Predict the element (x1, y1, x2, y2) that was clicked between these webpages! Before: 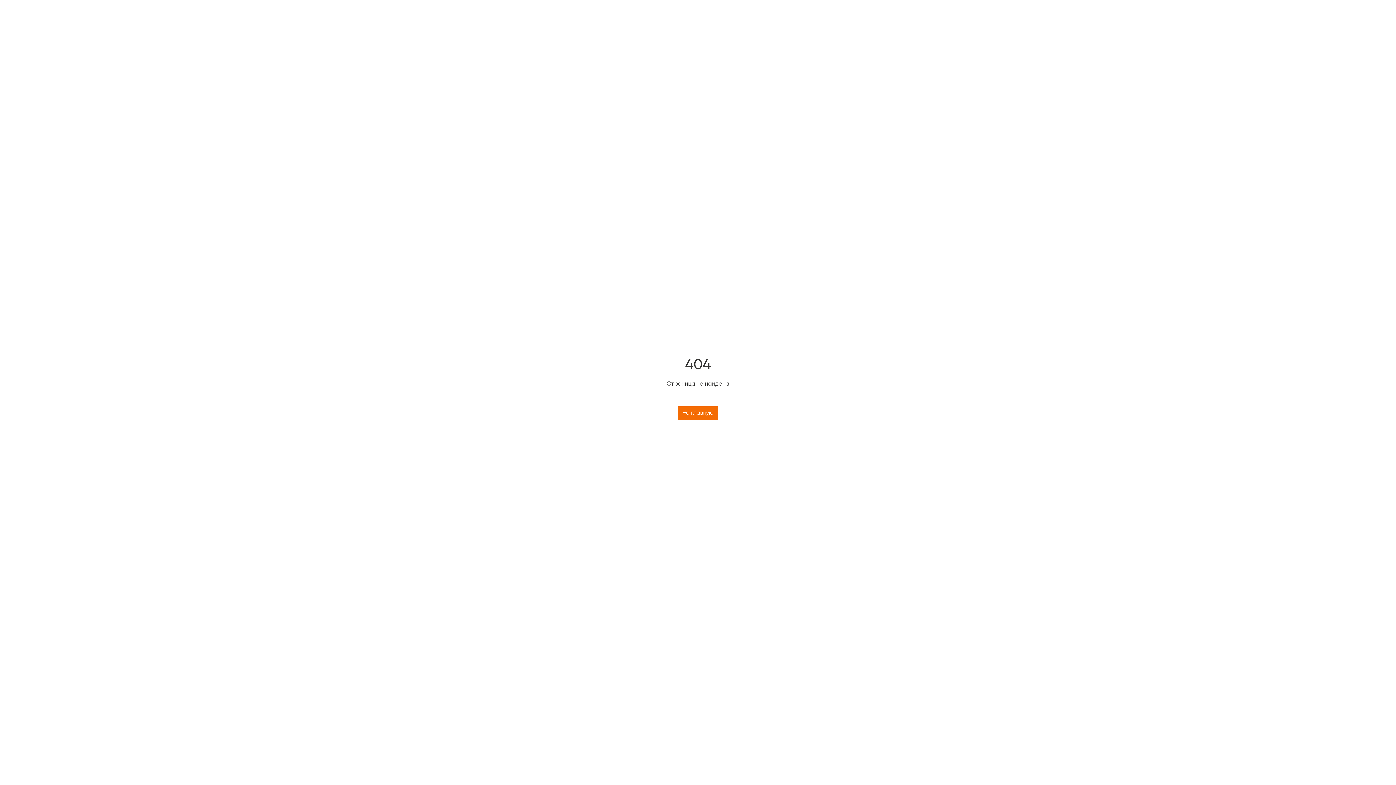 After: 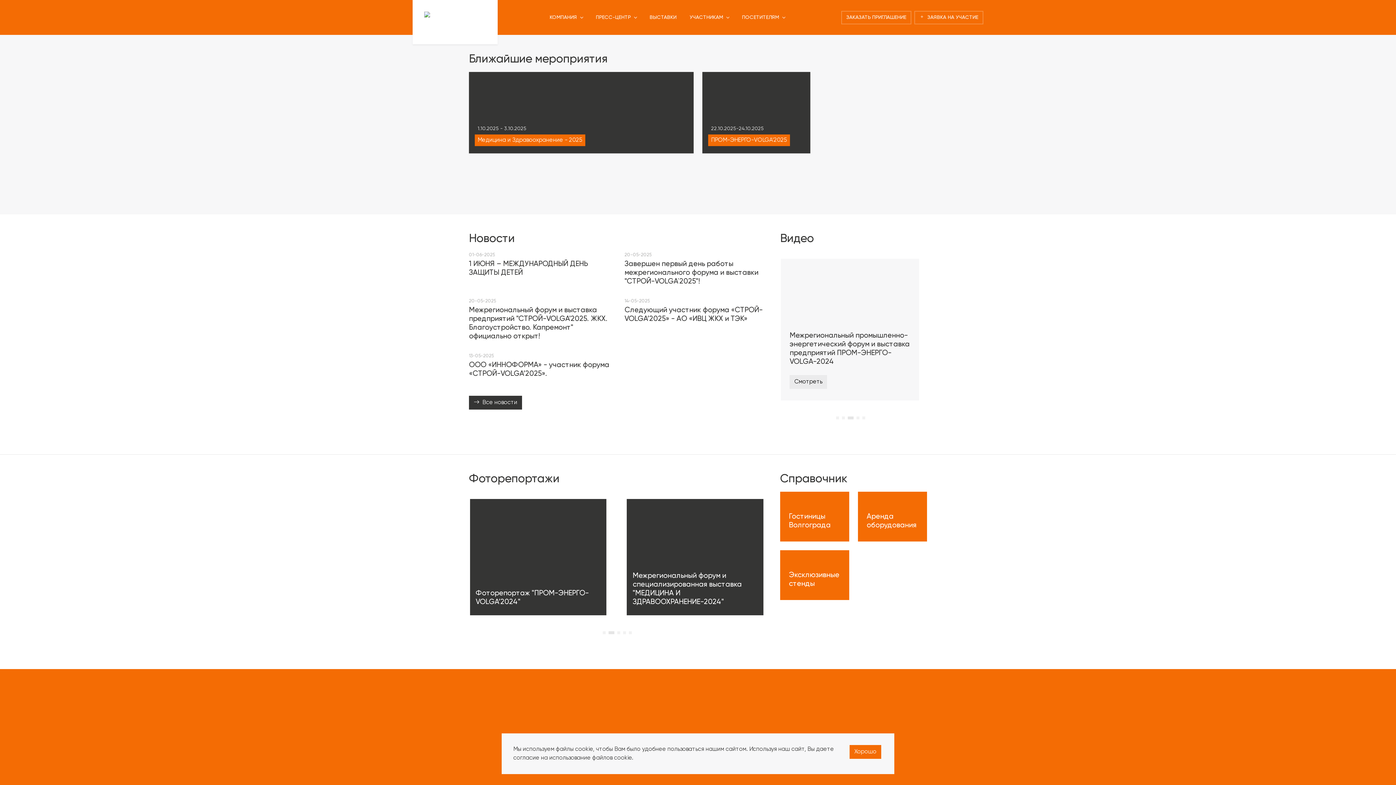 Action: label: На главную bbox: (677, 406, 718, 420)